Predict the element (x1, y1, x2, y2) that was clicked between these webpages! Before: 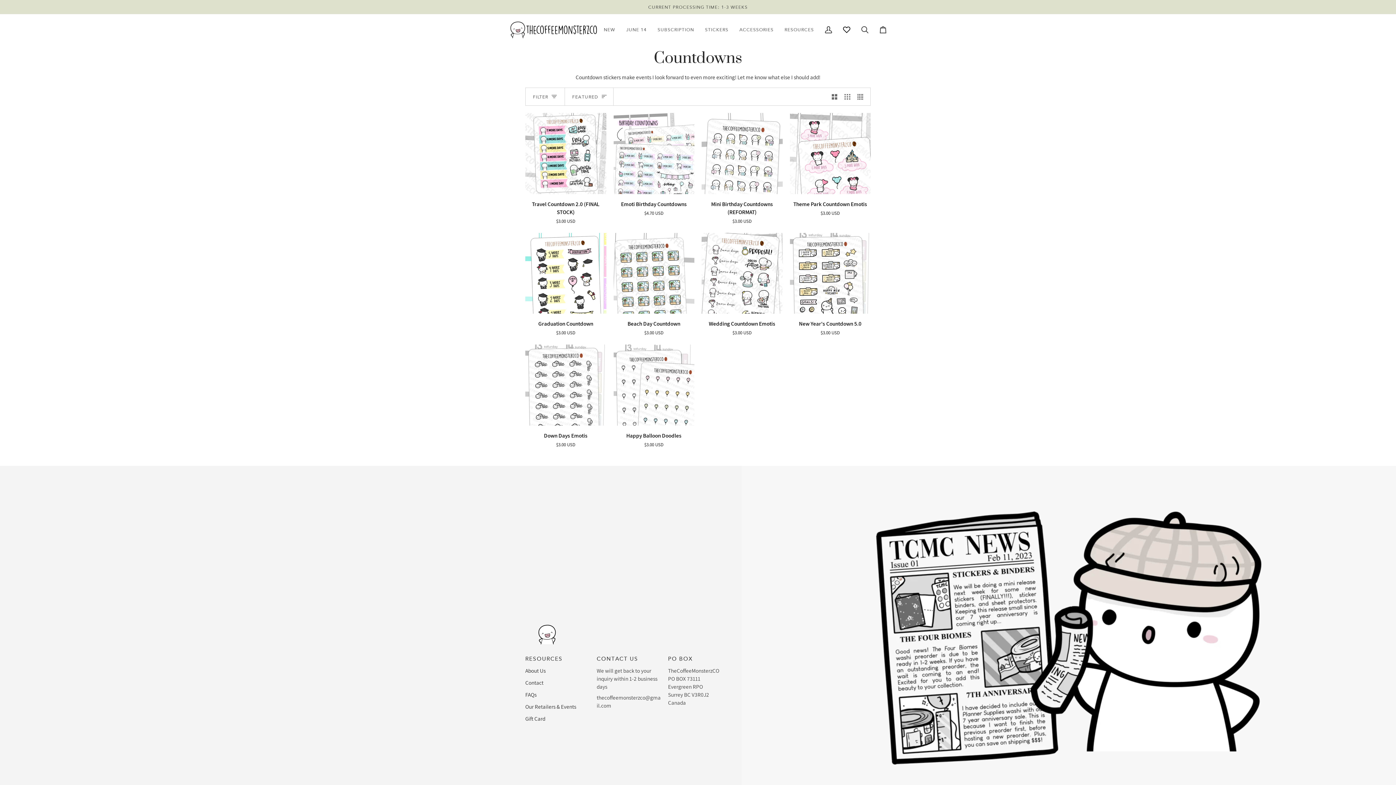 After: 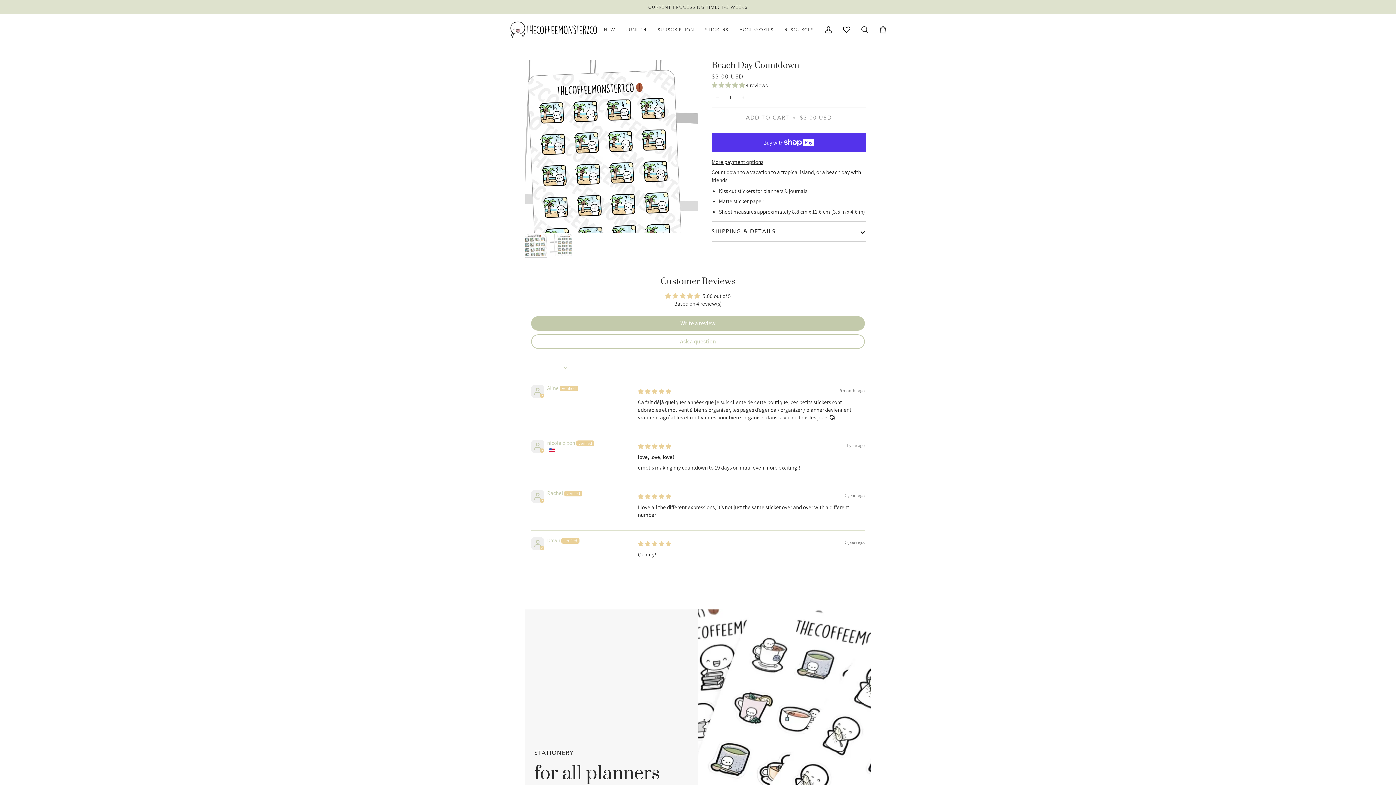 Action: bbox: (613, 316, 694, 336) label: Beach Day Countdown